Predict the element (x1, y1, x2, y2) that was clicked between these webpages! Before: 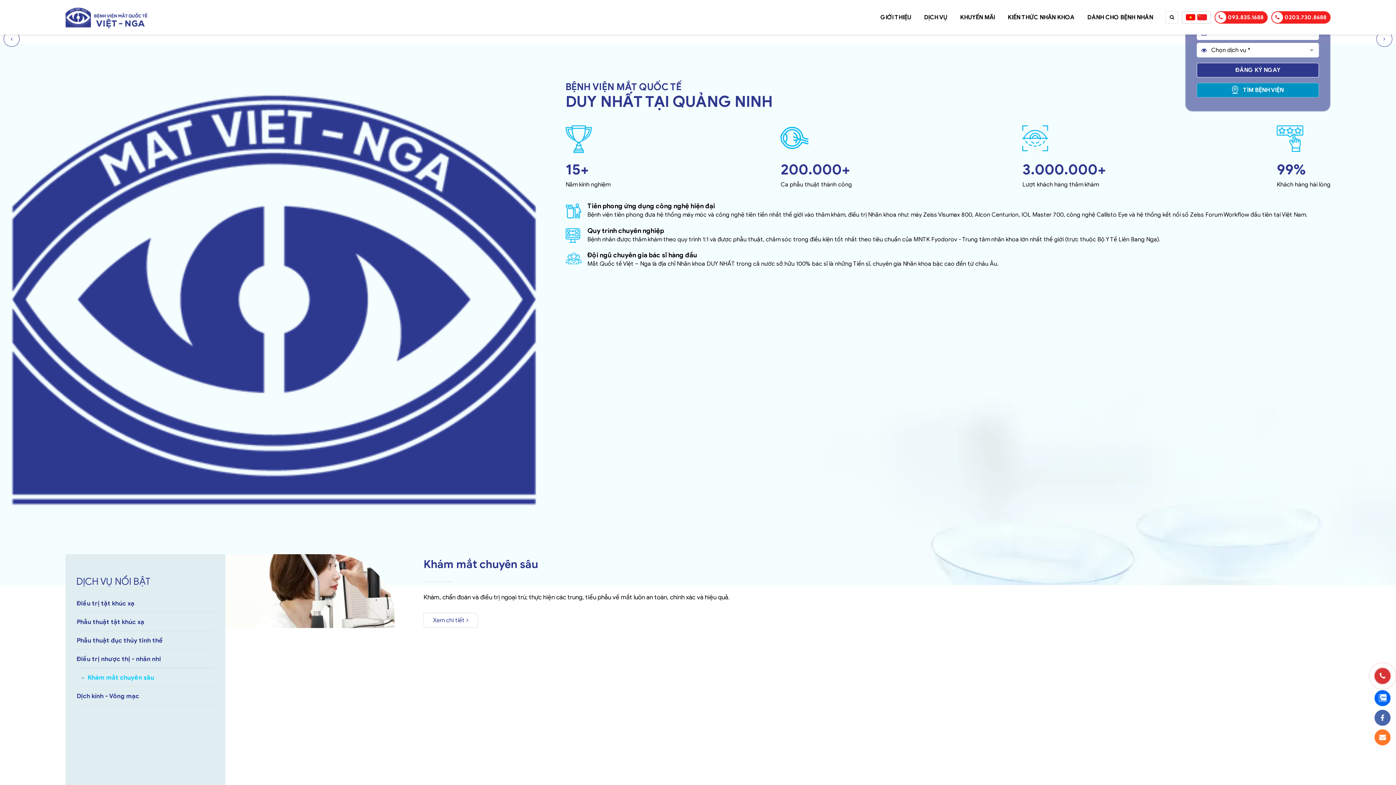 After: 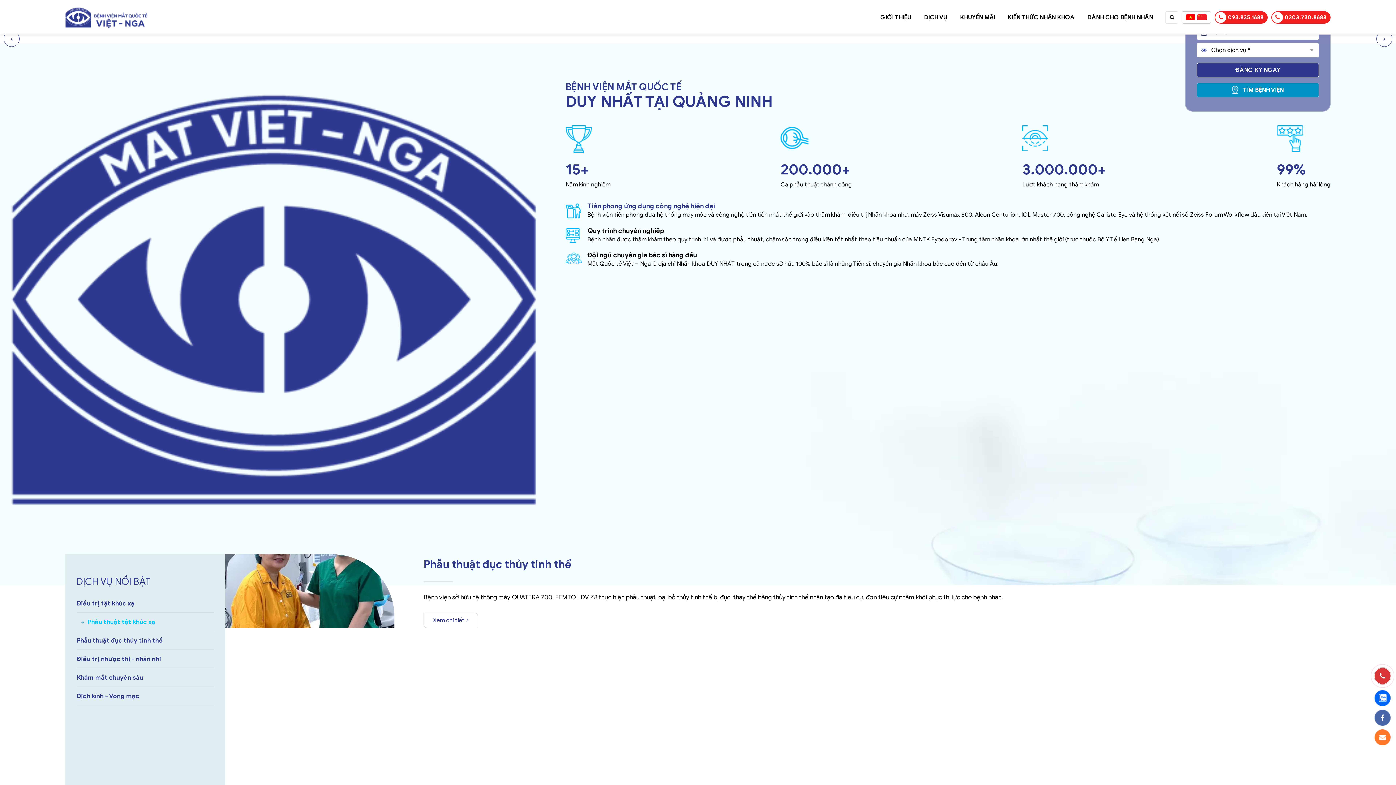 Action: label: Tiên phong ứng dụng công nghệ hiện đại bbox: (587, 202, 715, 210)